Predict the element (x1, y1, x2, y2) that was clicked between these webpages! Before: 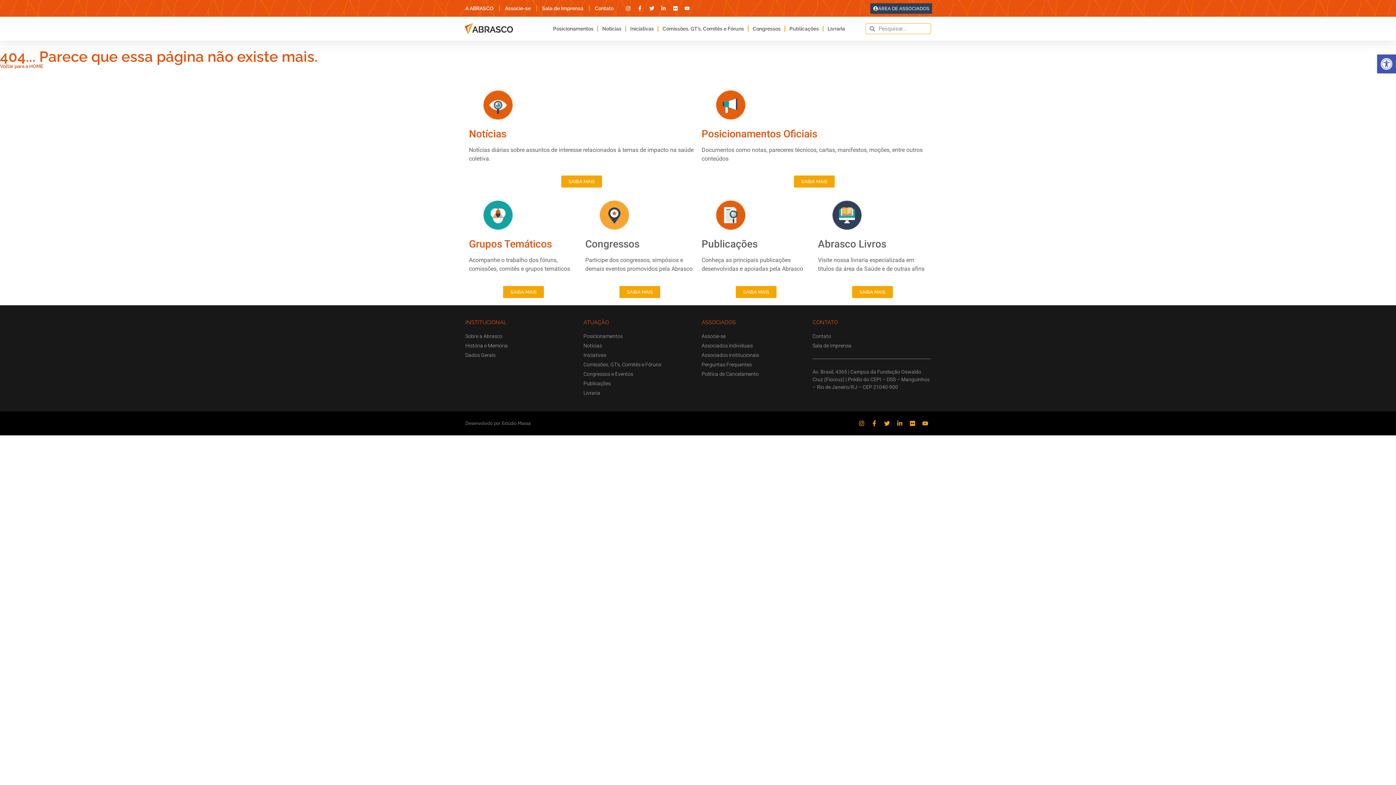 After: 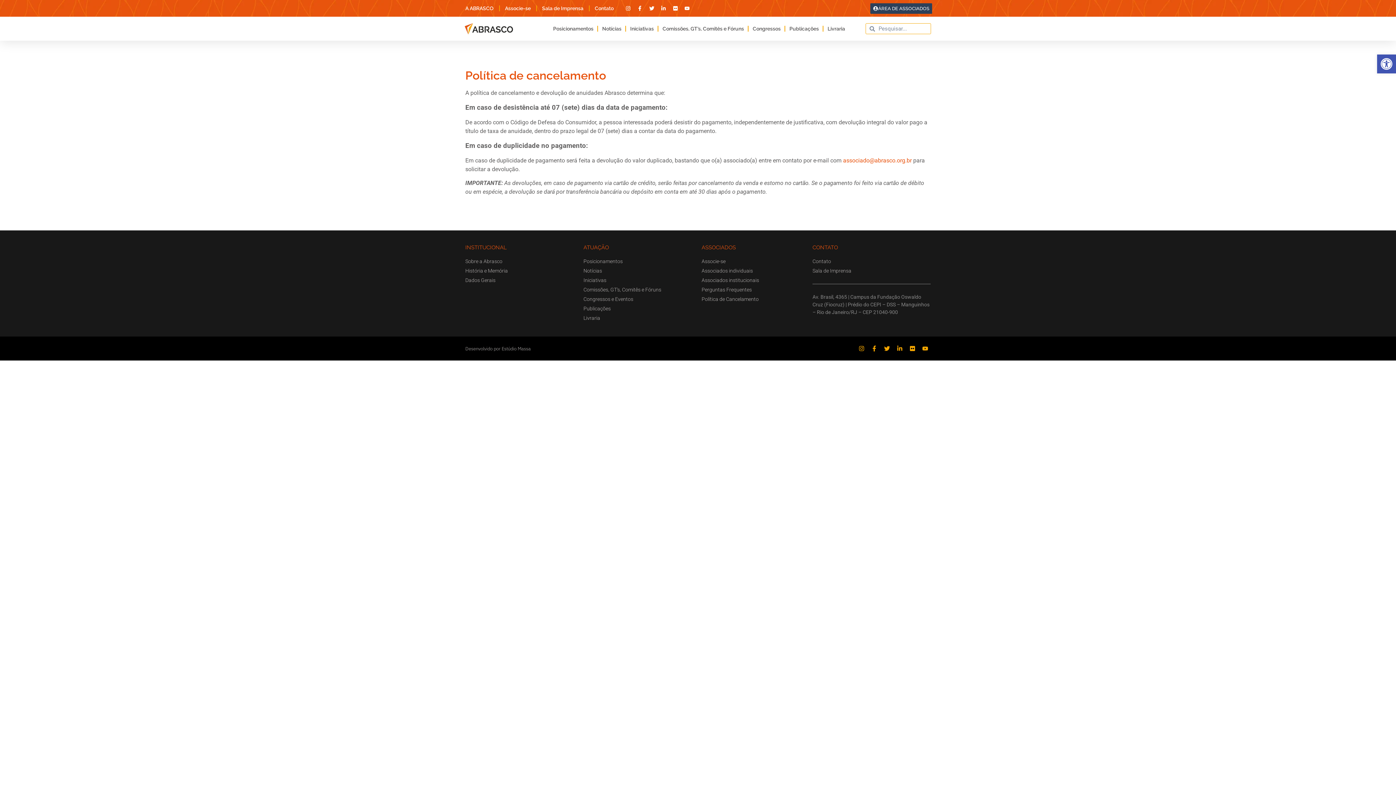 Action: bbox: (701, 370, 805, 378) label: Política de Cancelamento